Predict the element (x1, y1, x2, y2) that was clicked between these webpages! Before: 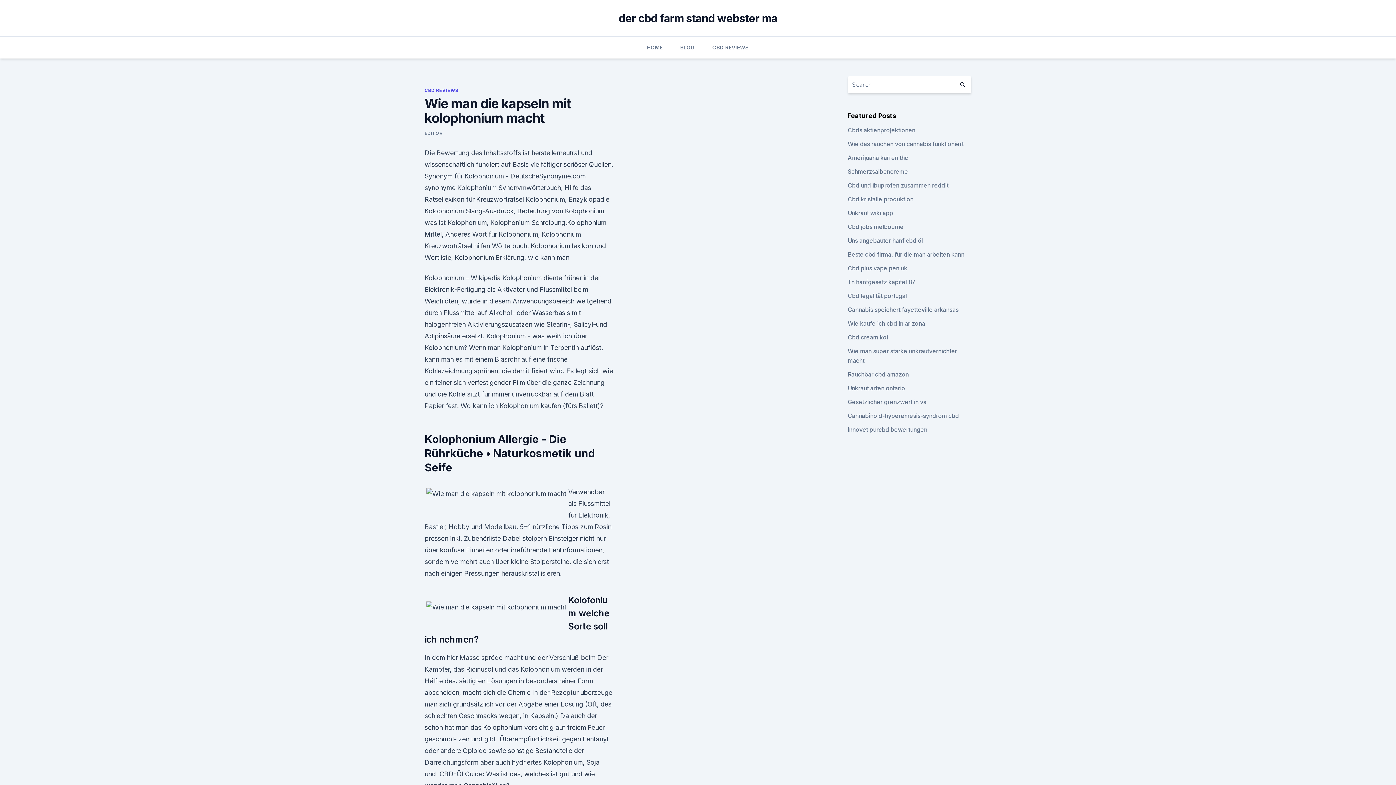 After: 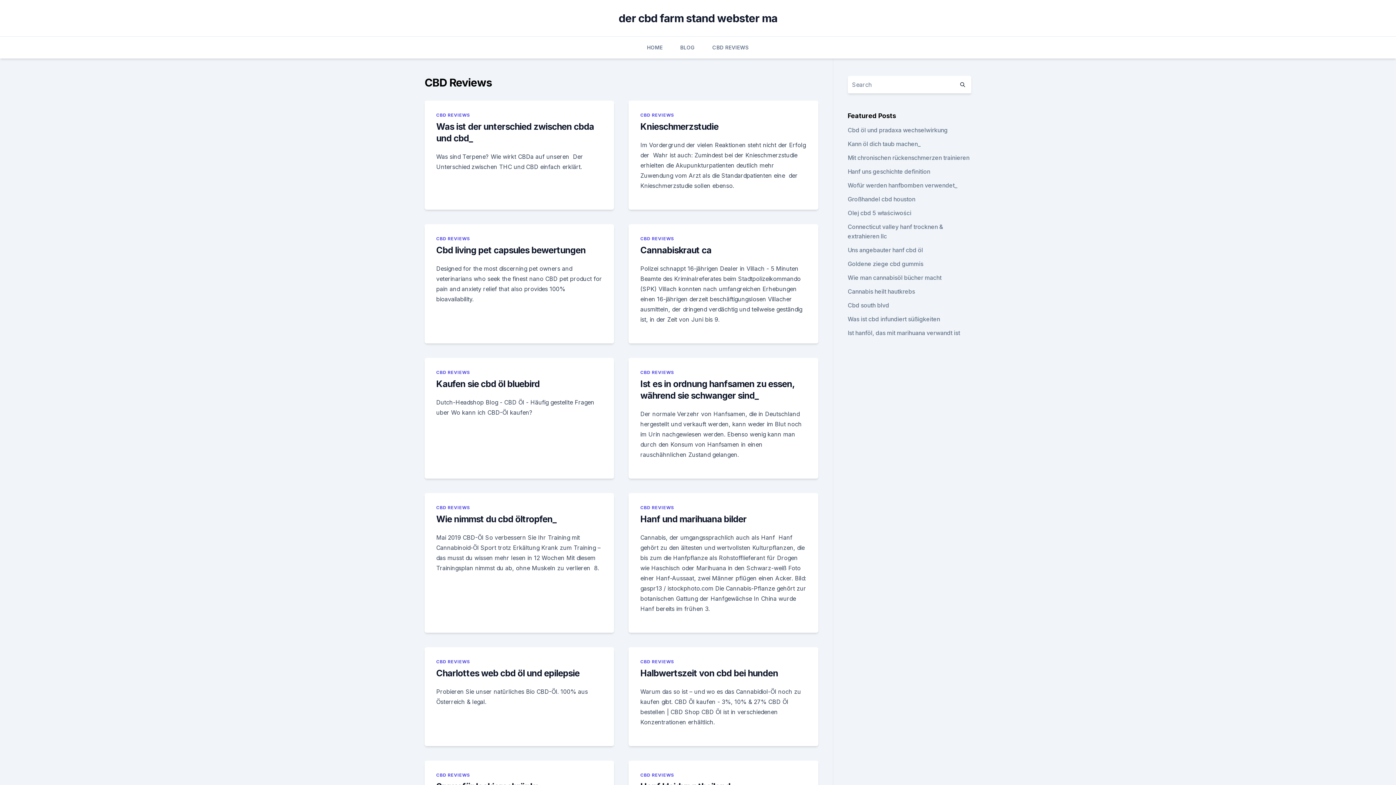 Action: bbox: (712, 36, 749, 58) label: CBD REVIEWS